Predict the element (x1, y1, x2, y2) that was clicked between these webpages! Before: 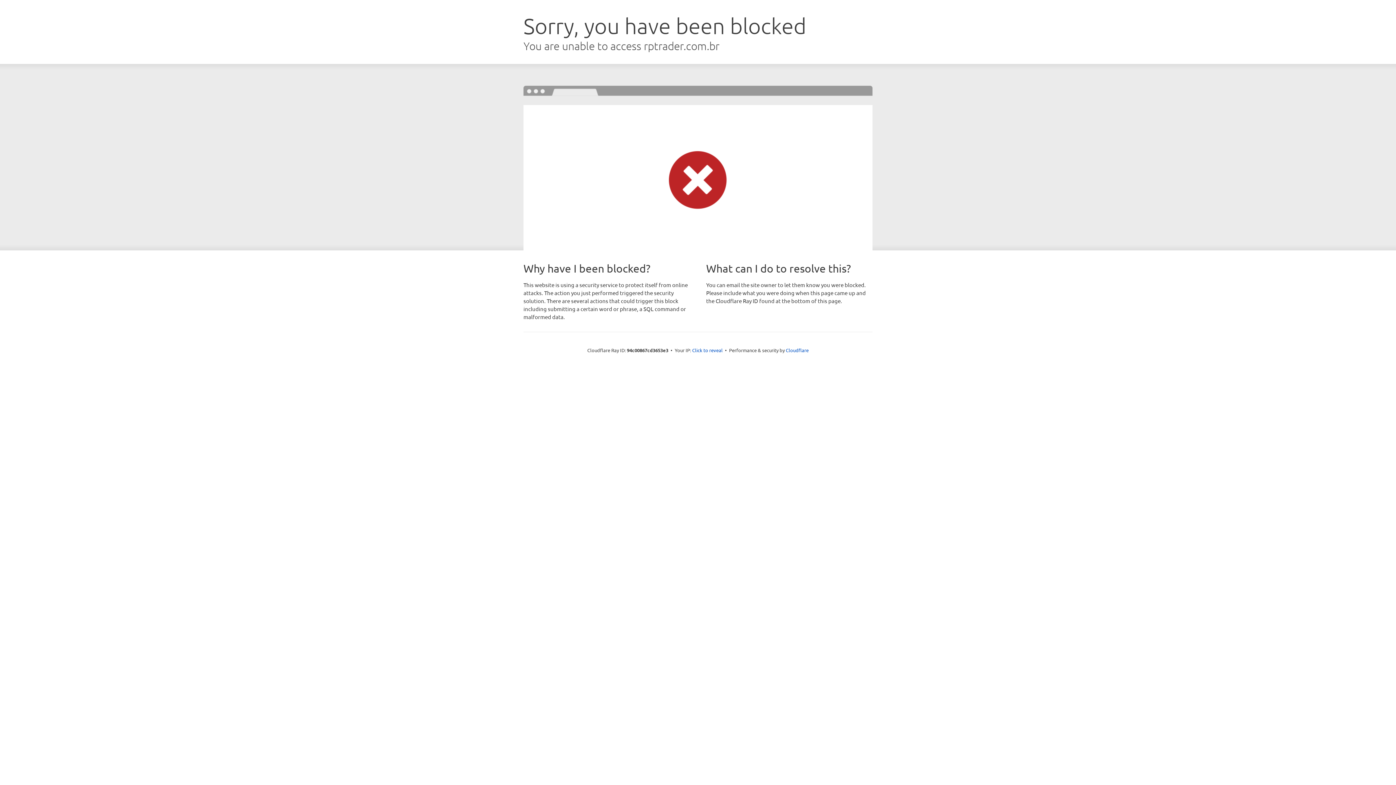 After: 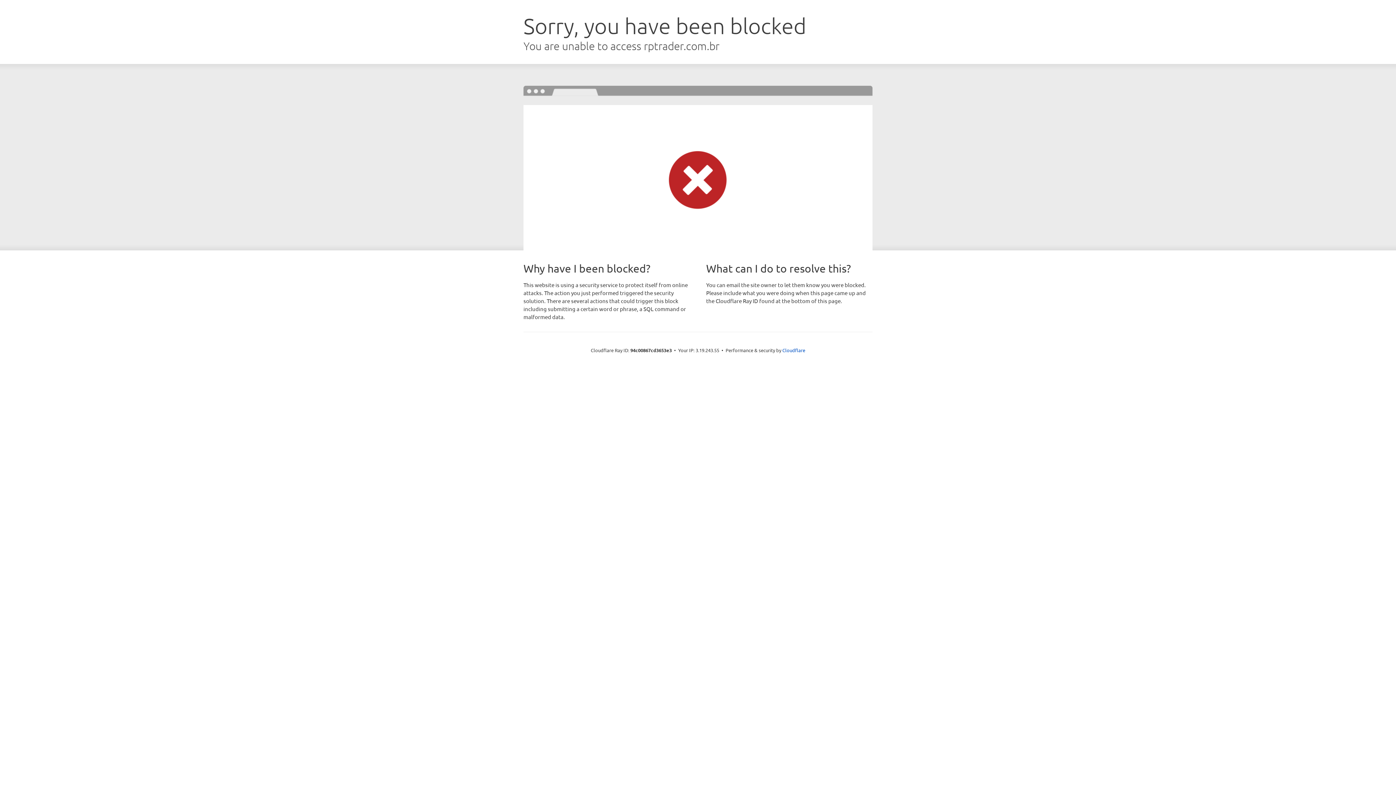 Action: bbox: (692, 346, 722, 353) label: Click to reveal